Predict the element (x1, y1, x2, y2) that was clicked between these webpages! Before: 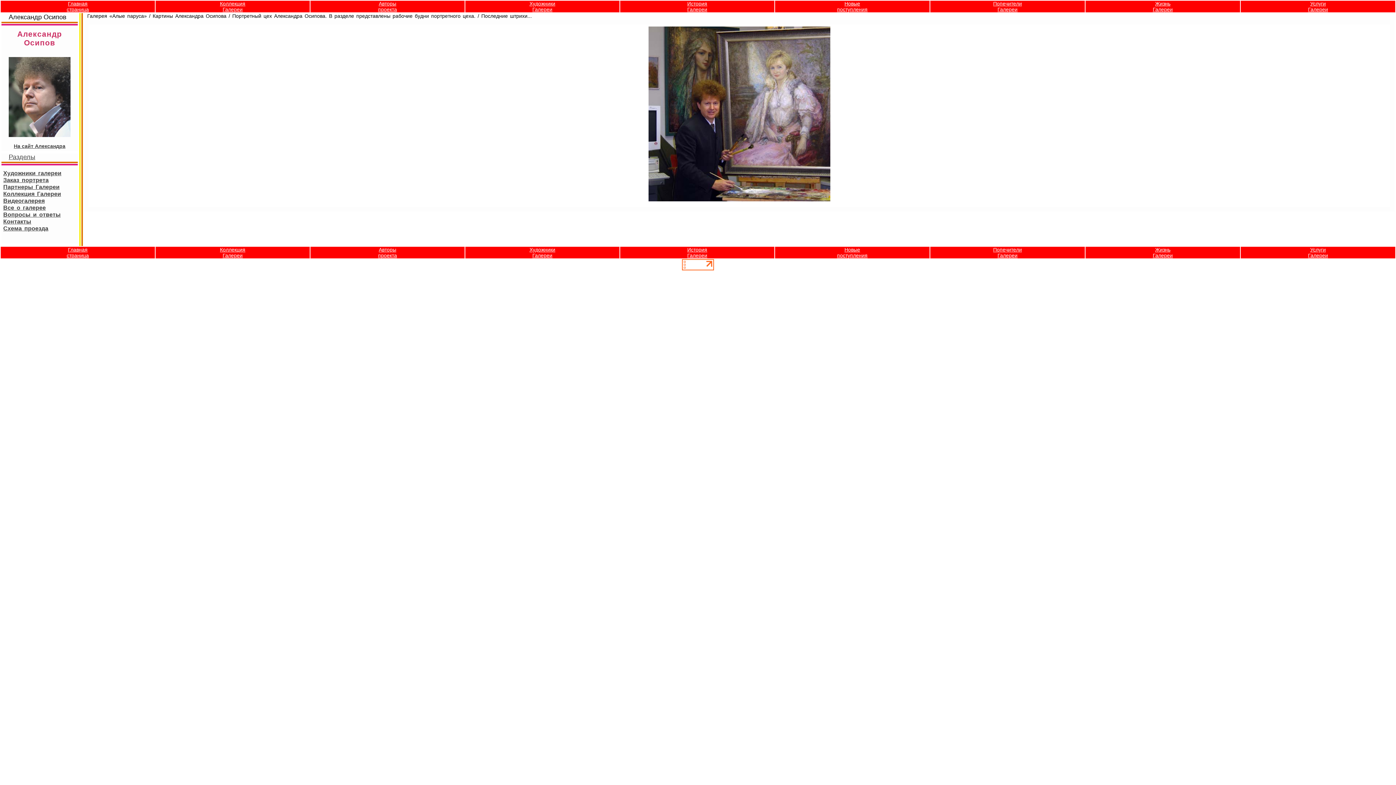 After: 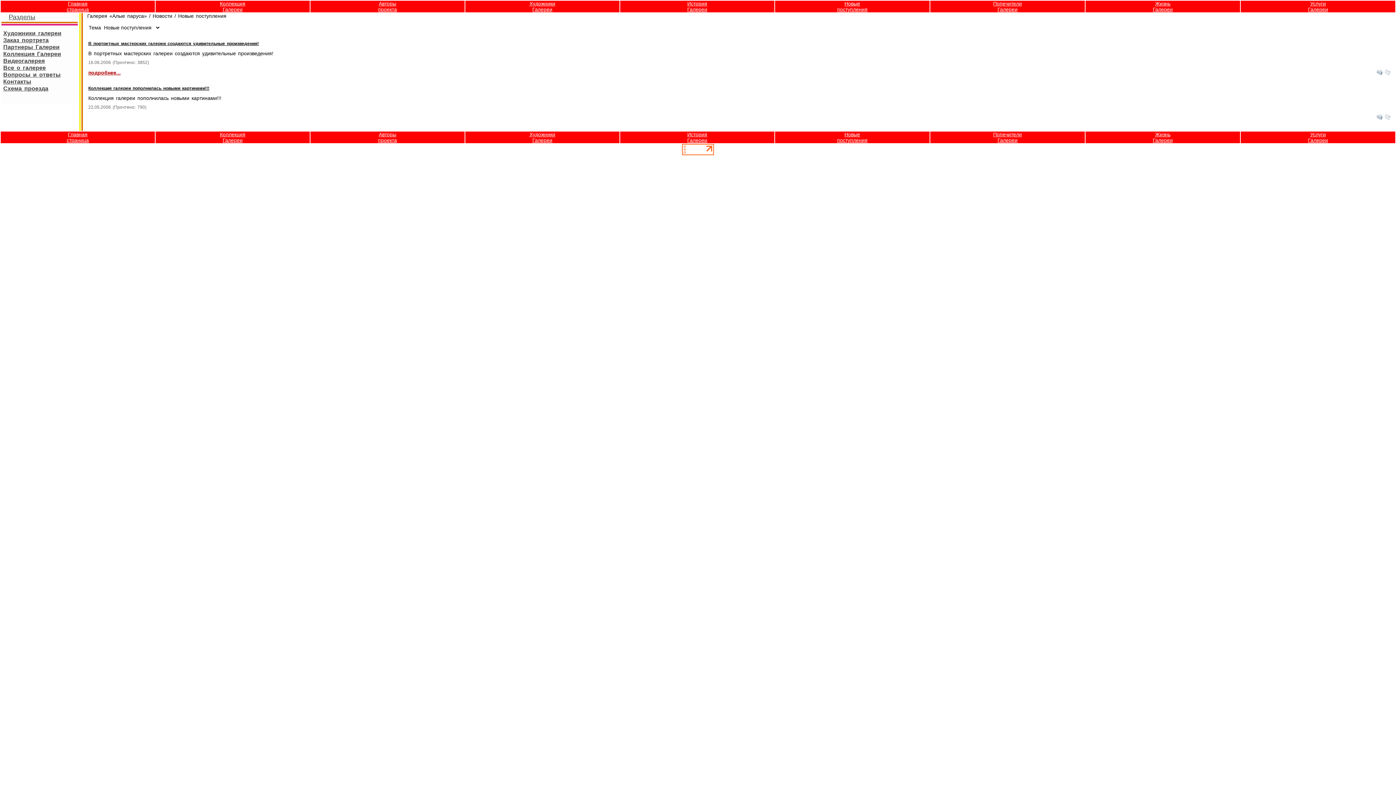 Action: bbox: (837, 246, 867, 258) label: Новые
поступления